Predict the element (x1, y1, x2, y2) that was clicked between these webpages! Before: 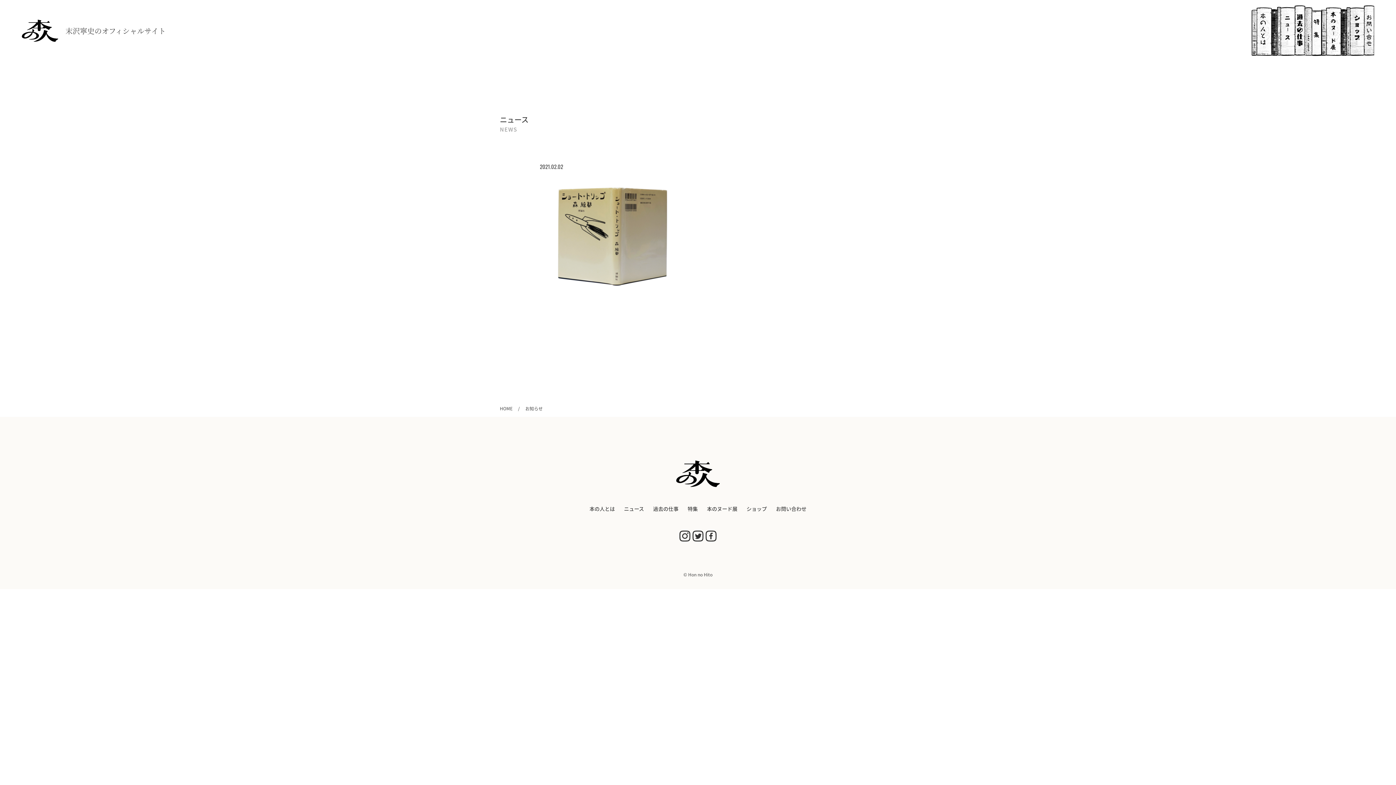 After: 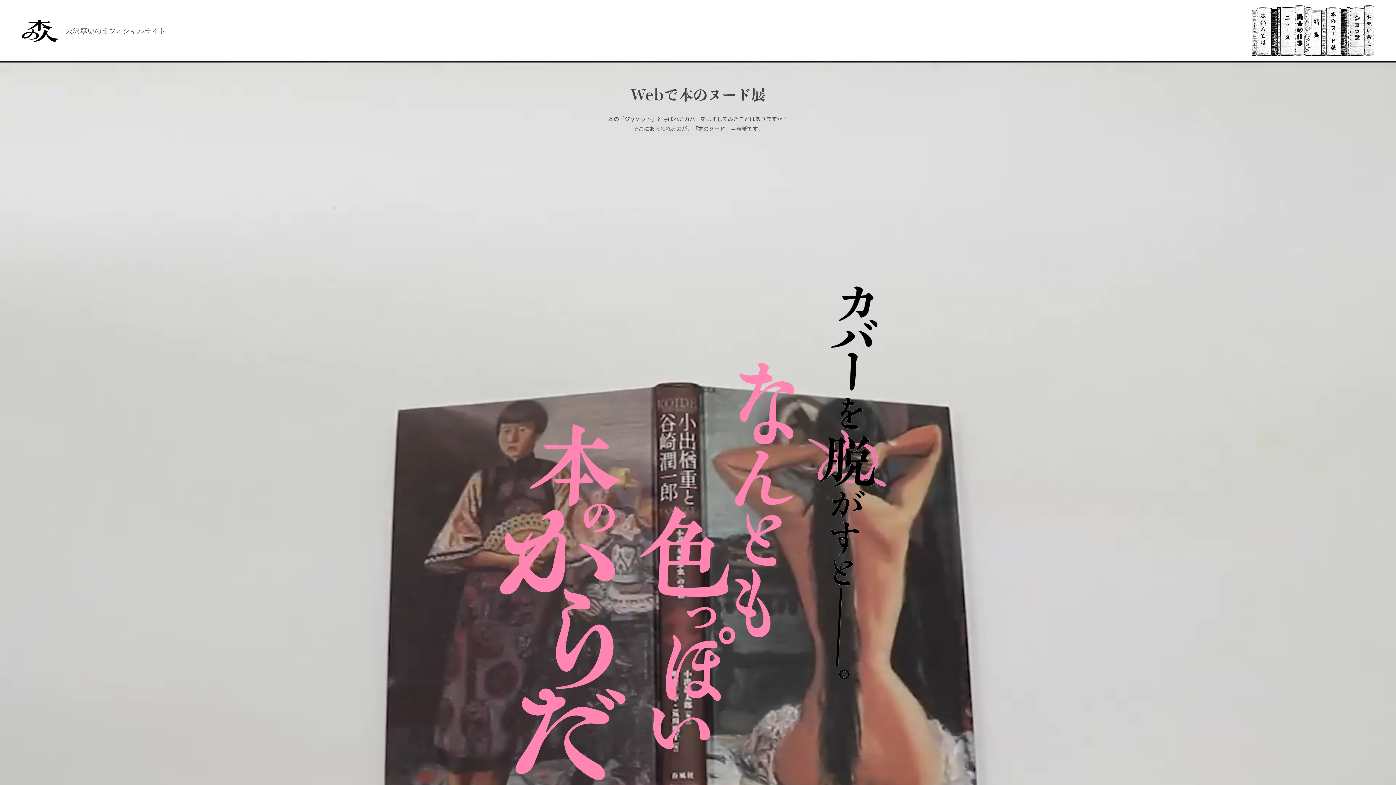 Action: label: 本のヌード展 bbox: (1321, 5, 1346, 56)